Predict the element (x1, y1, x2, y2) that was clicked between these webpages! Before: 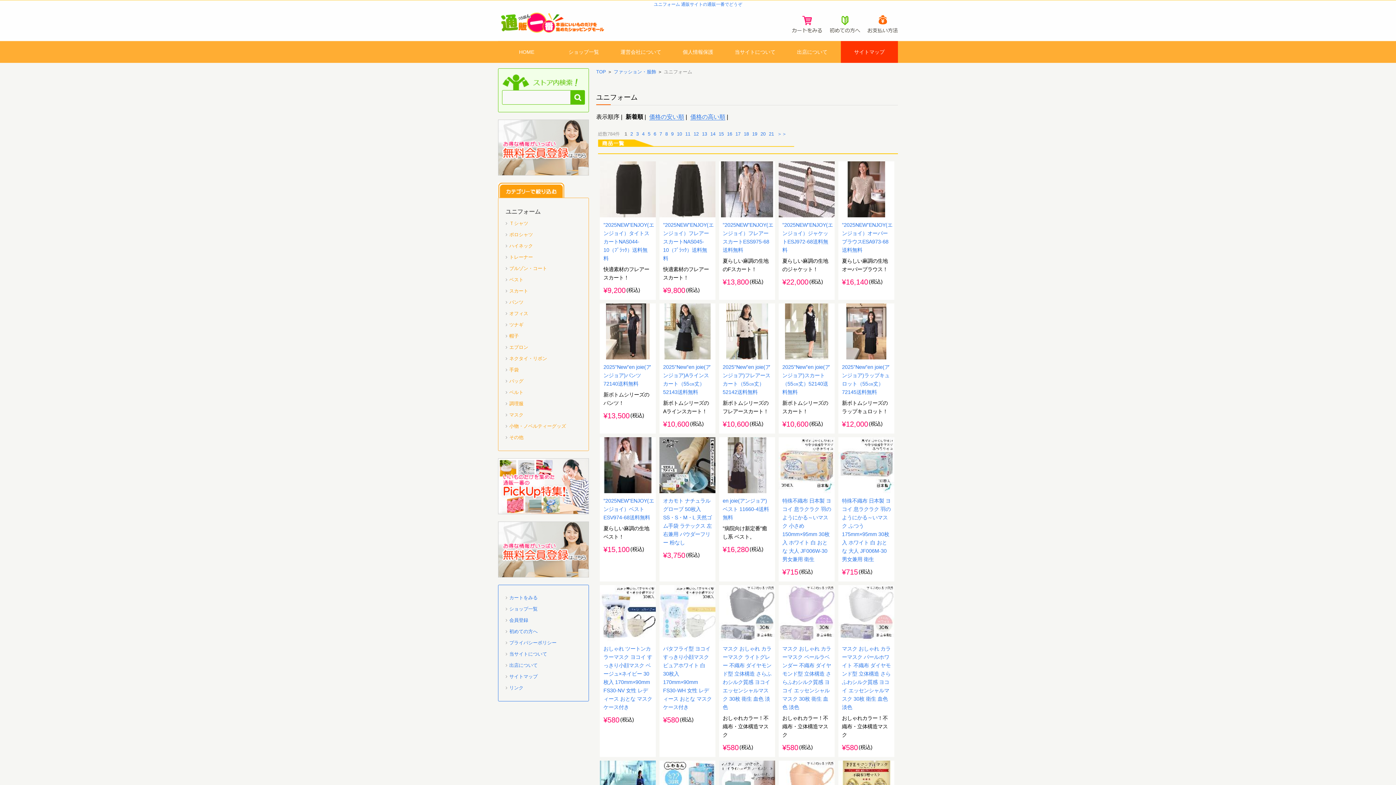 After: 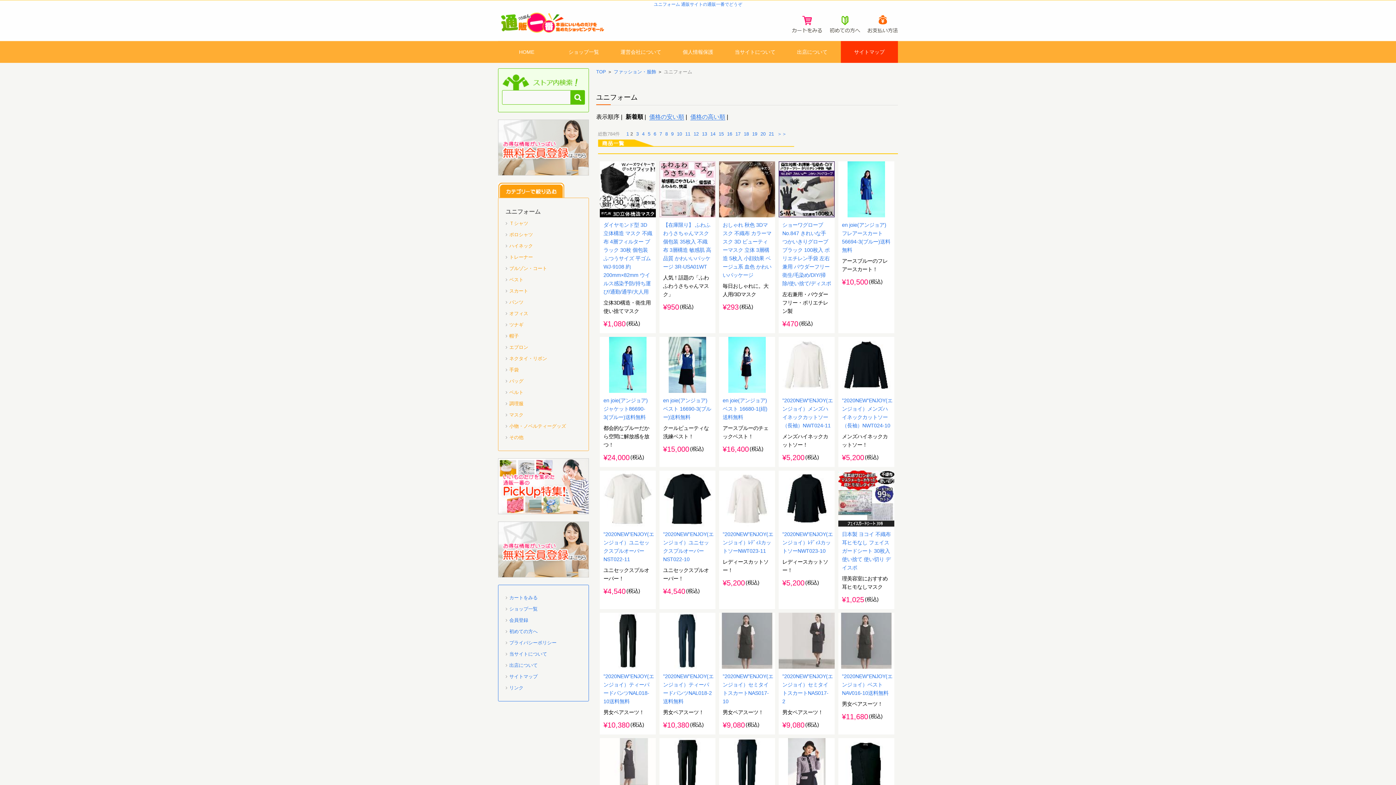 Action: bbox: (630, 131, 633, 137) label: 2